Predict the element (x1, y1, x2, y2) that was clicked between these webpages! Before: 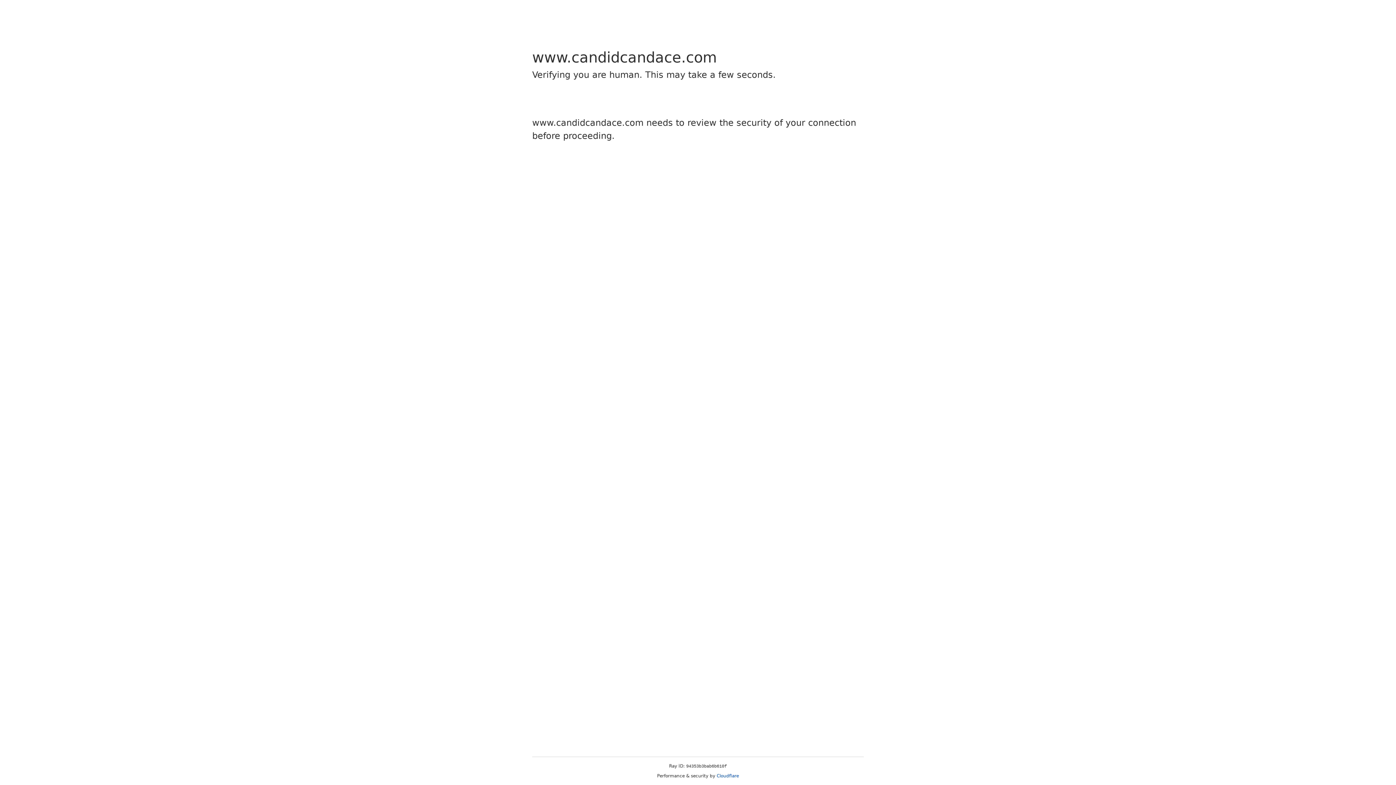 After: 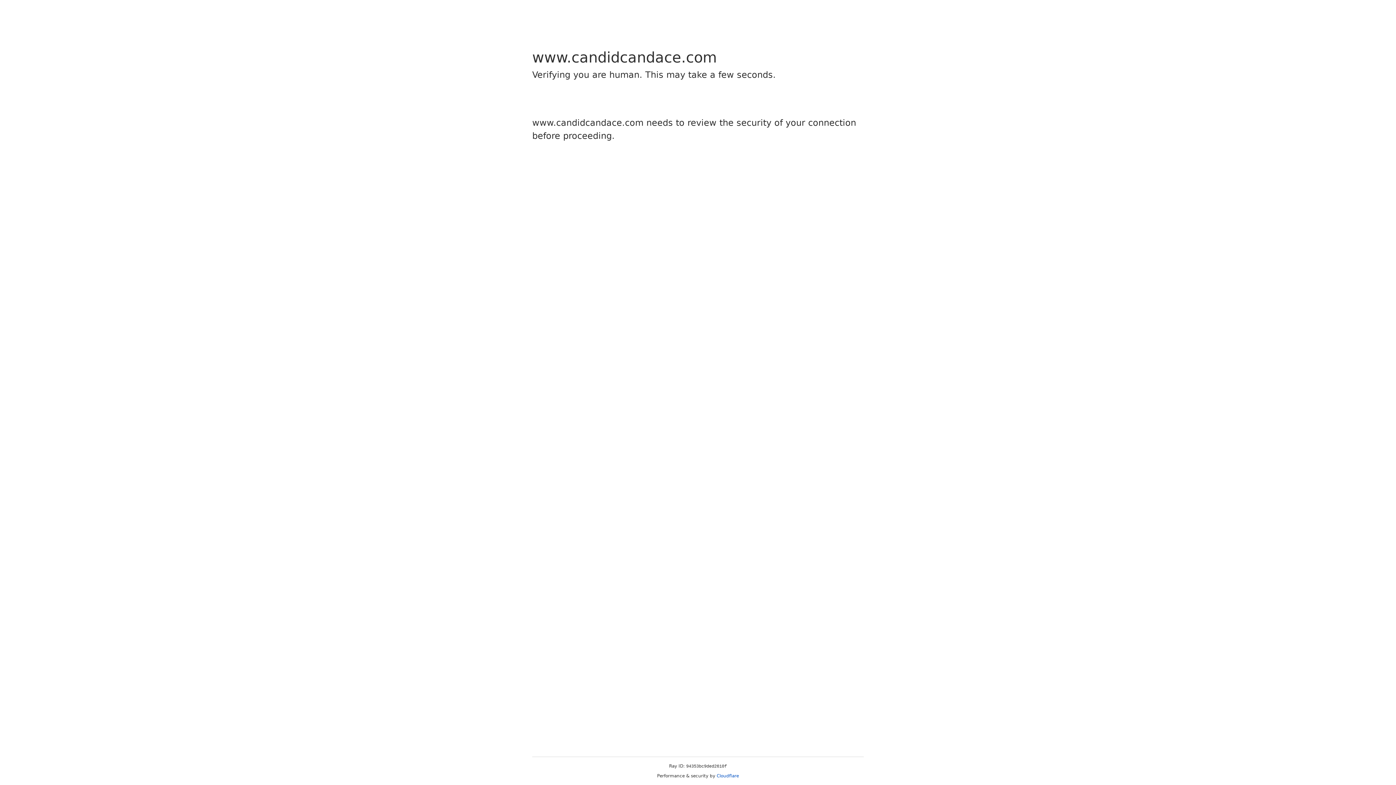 Action: bbox: (716, 773, 739, 778) label: Cloudflare